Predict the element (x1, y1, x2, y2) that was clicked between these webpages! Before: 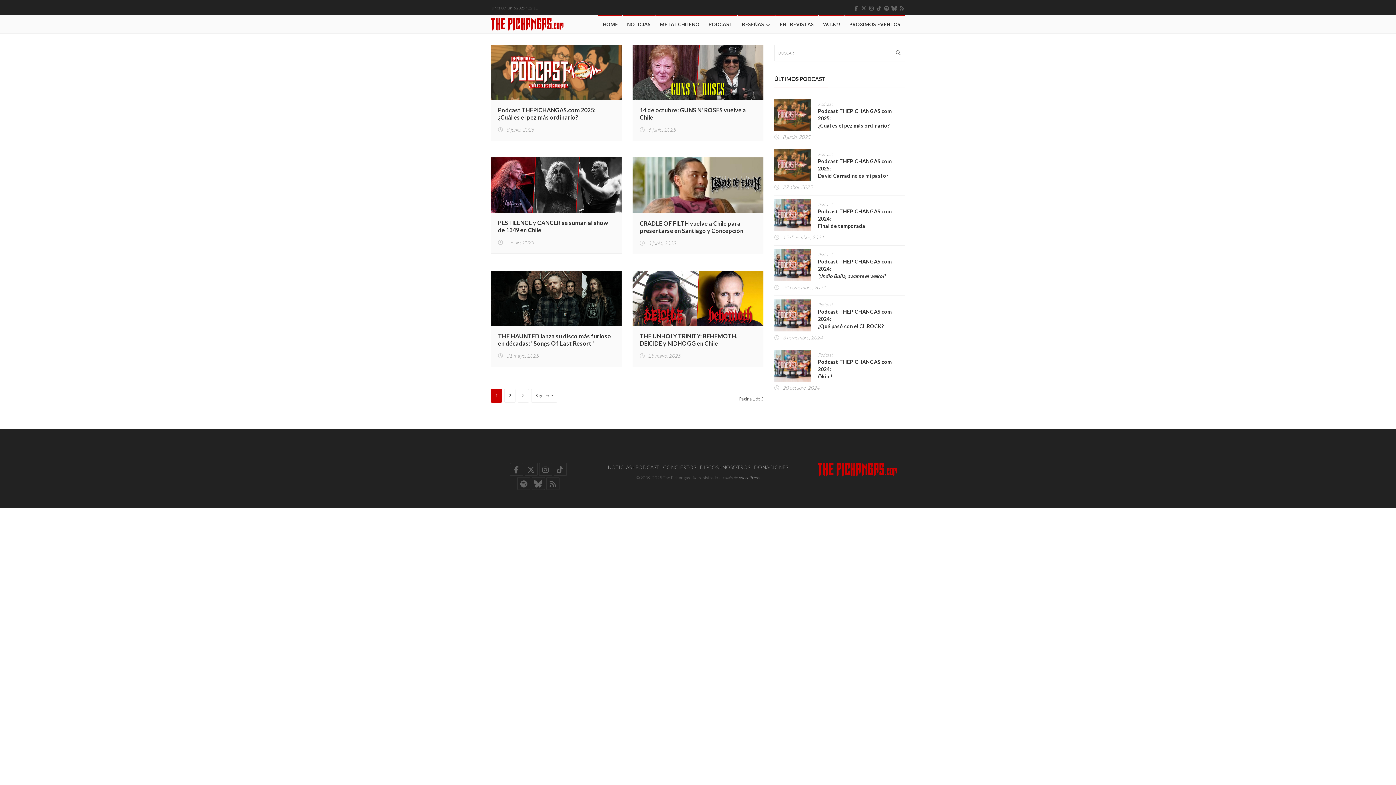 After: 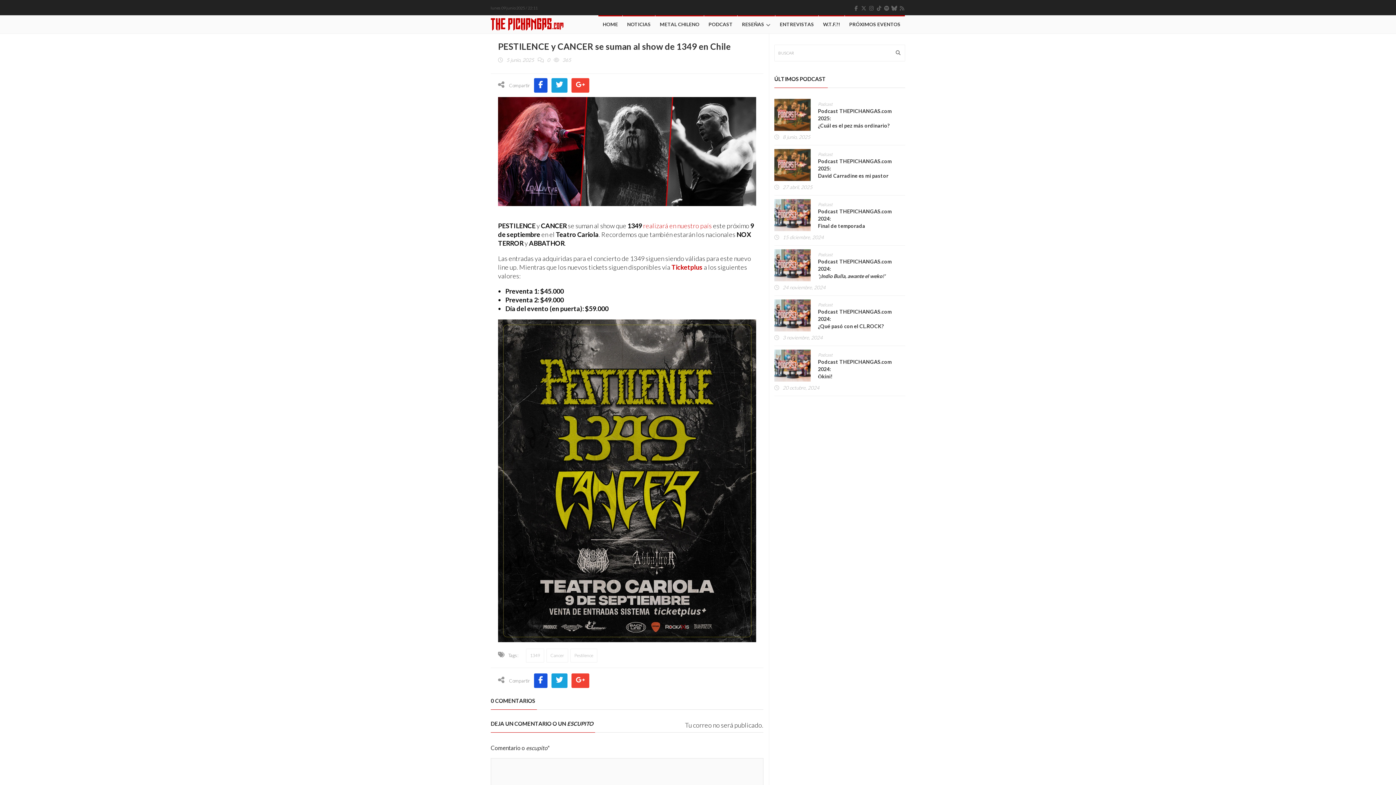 Action: label: PESTILENCE y CANCER se suman al show de 1349 en Chile bbox: (498, 219, 614, 233)